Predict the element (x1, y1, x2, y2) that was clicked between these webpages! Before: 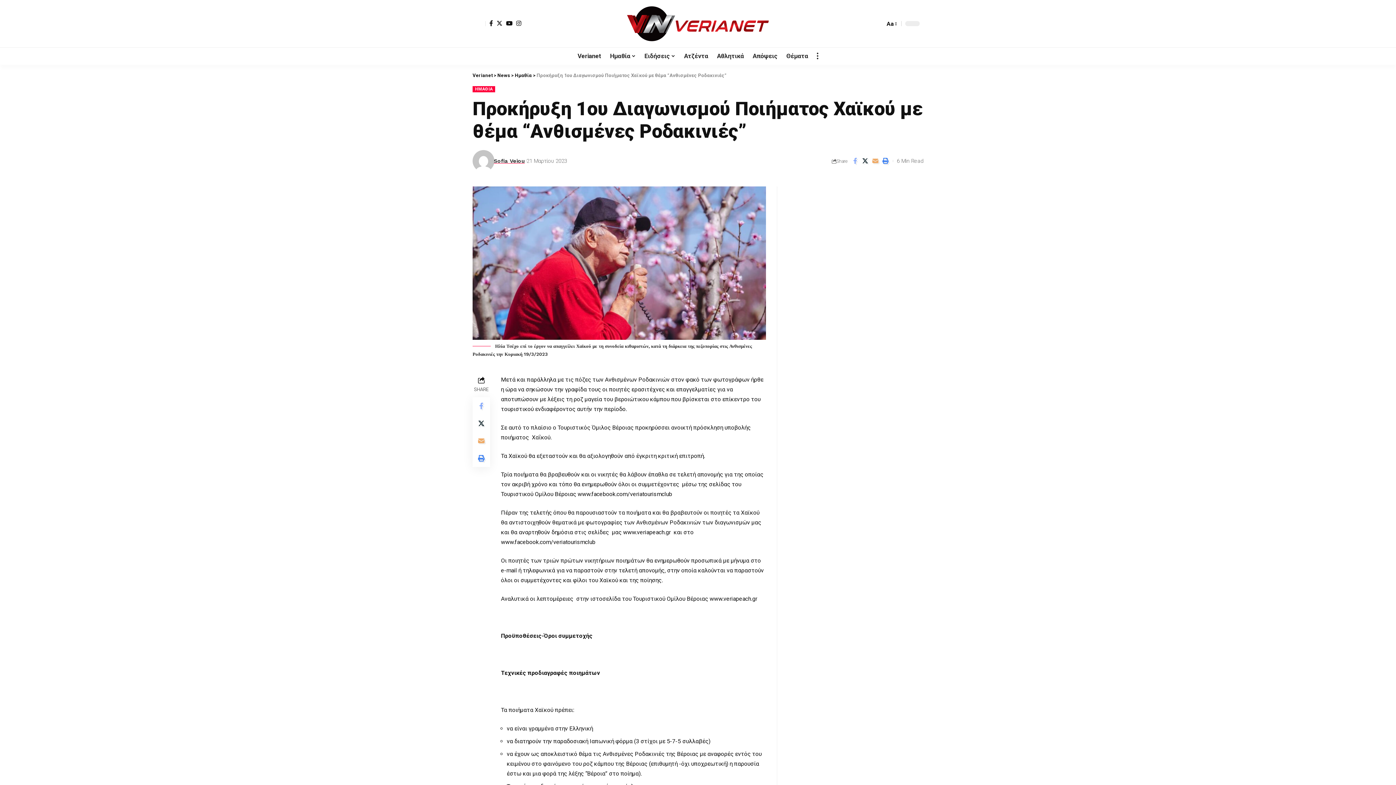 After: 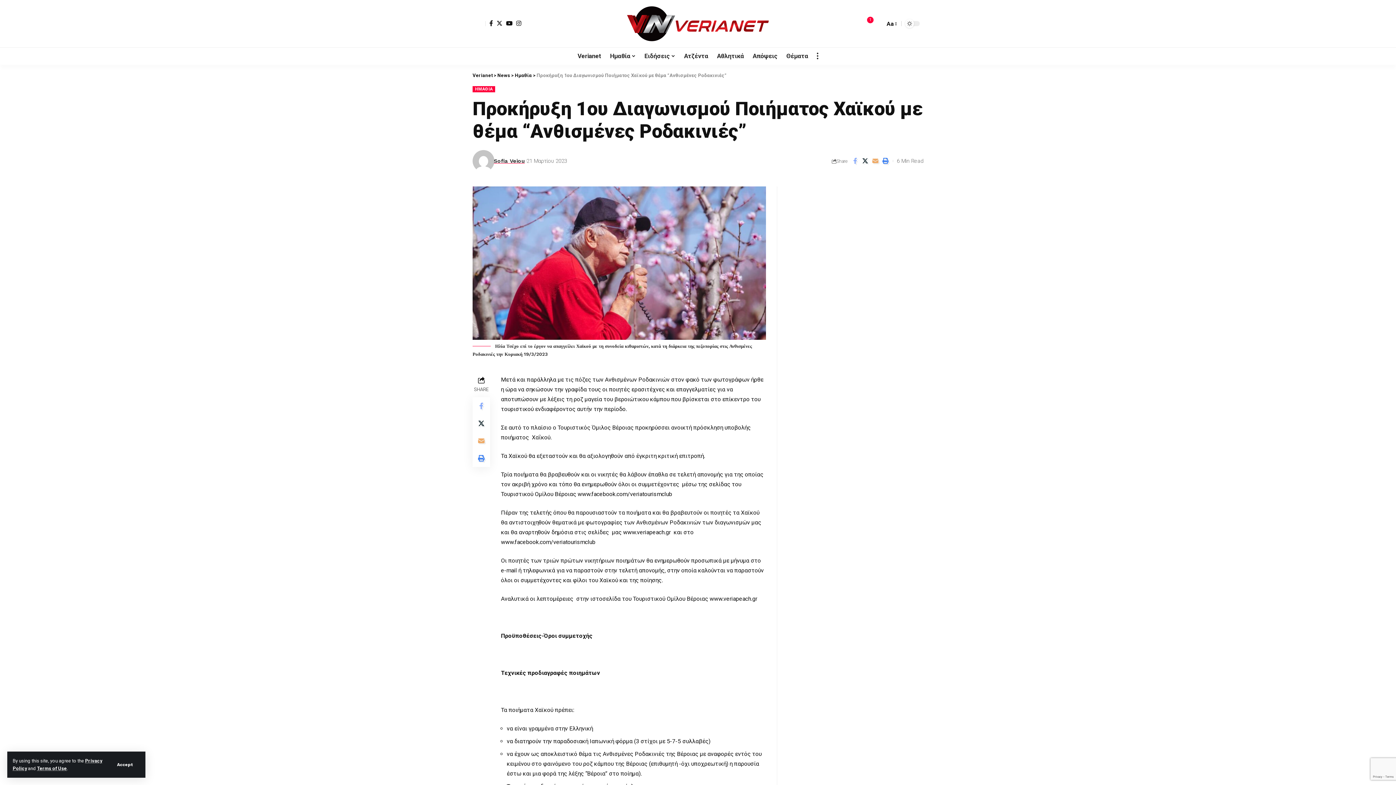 Action: label: search bbox: (874, 20, 881, 27)